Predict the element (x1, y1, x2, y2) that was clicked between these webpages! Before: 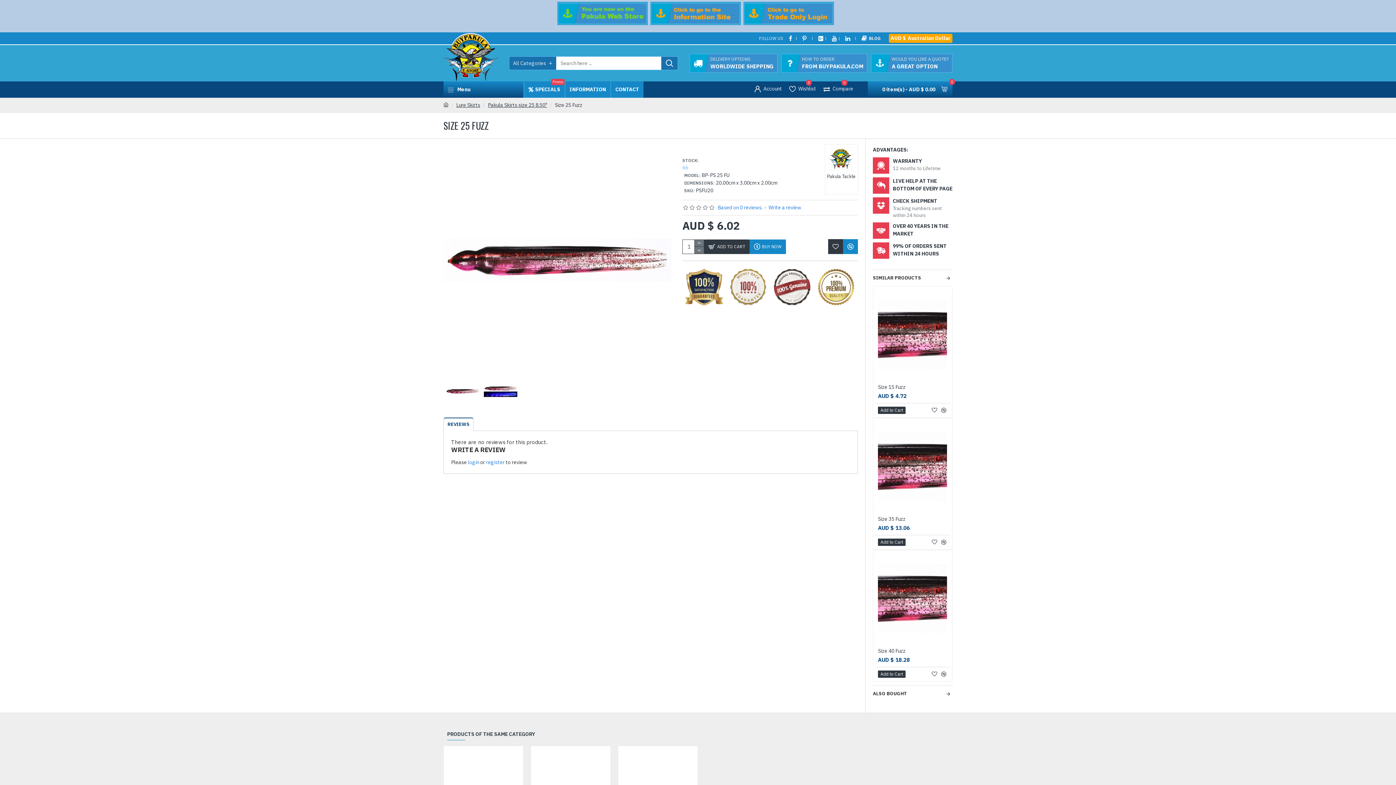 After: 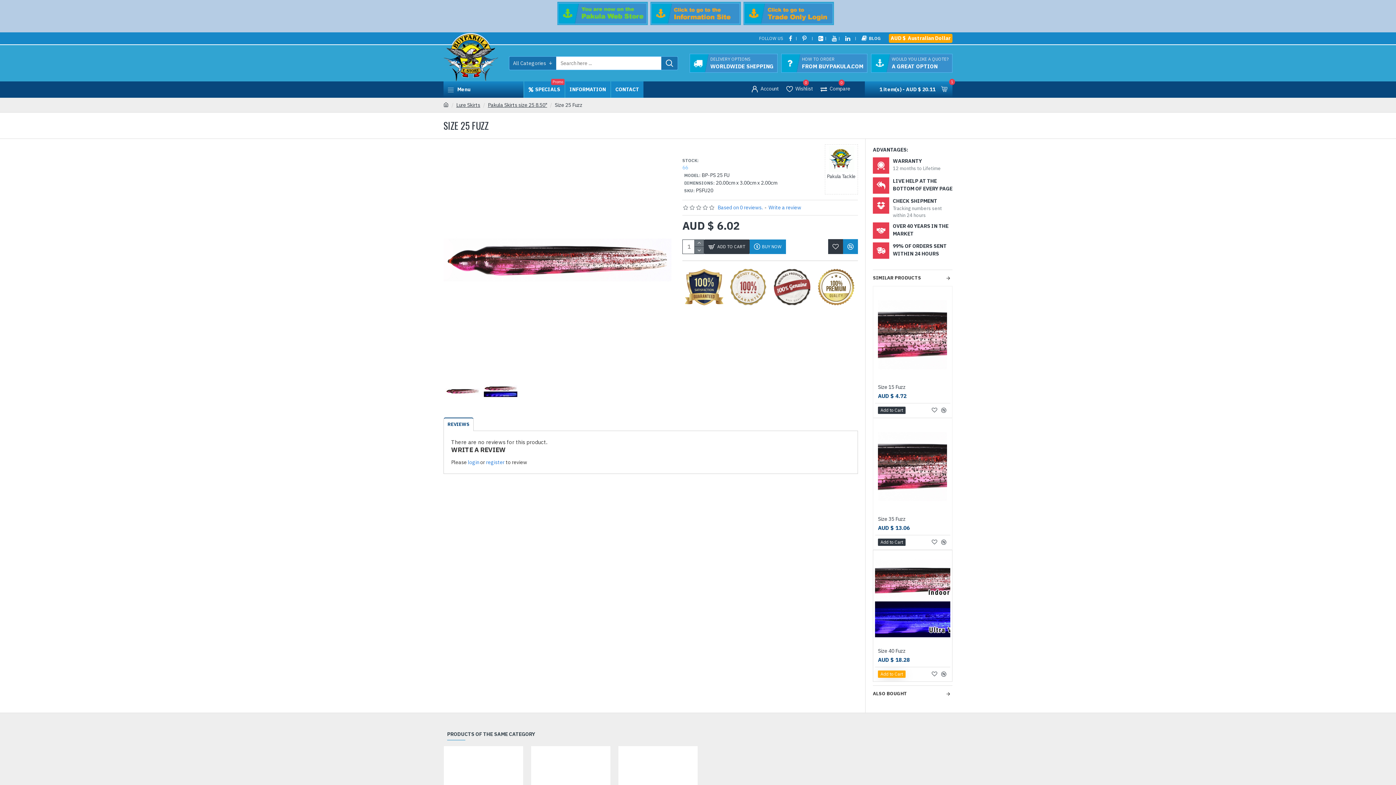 Action: bbox: (878, 670, 905, 678) label: Add to Cart